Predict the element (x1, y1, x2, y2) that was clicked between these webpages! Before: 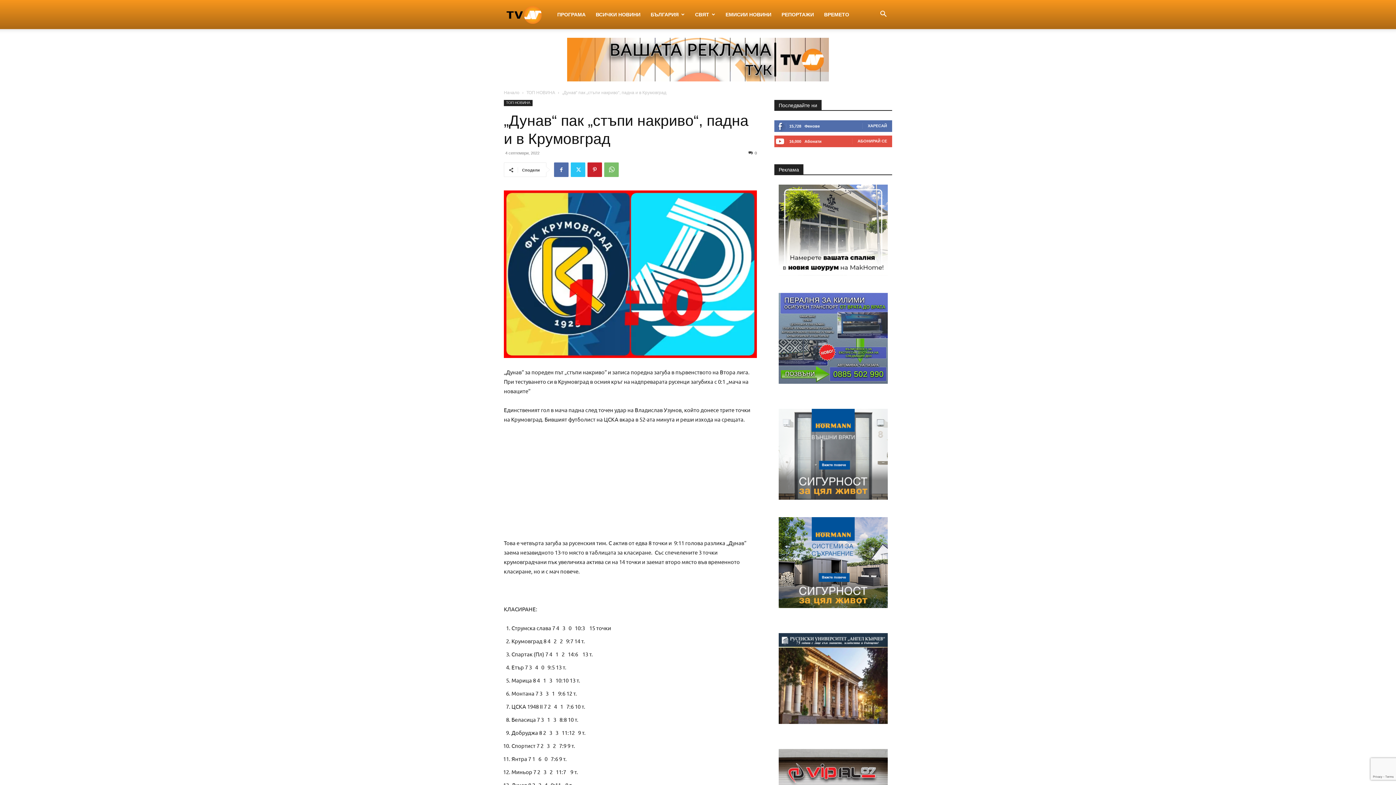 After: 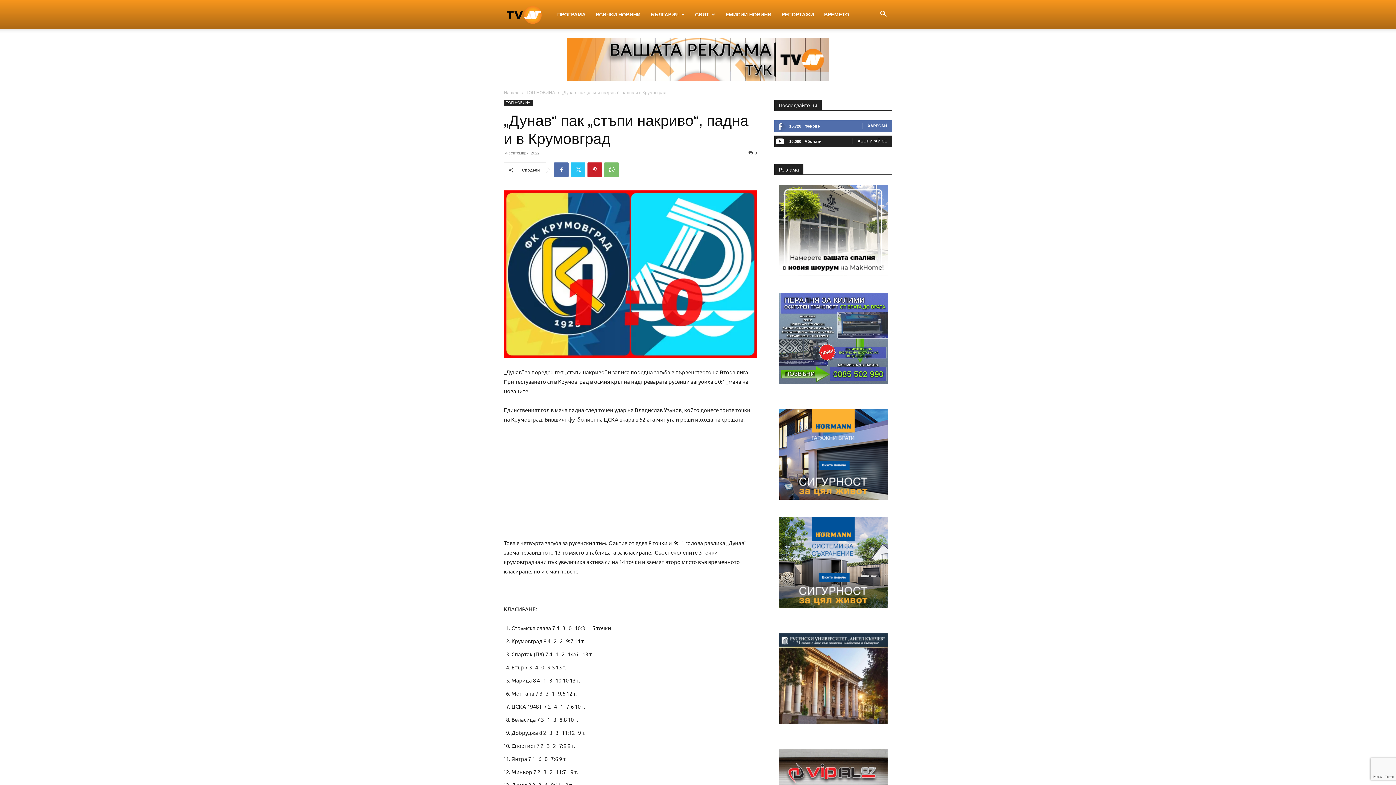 Action: label: АБОНИРАЙ СЕ bbox: (857, 138, 887, 143)